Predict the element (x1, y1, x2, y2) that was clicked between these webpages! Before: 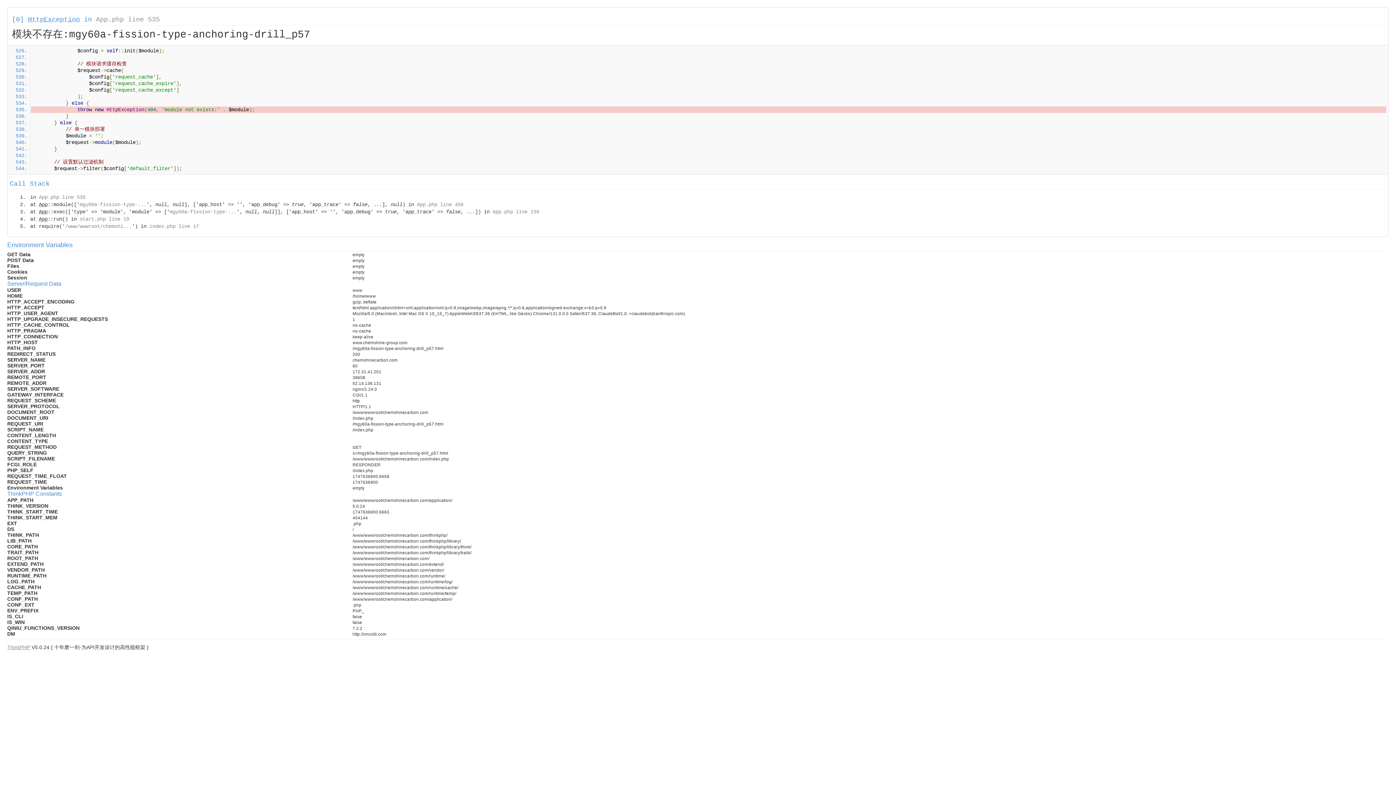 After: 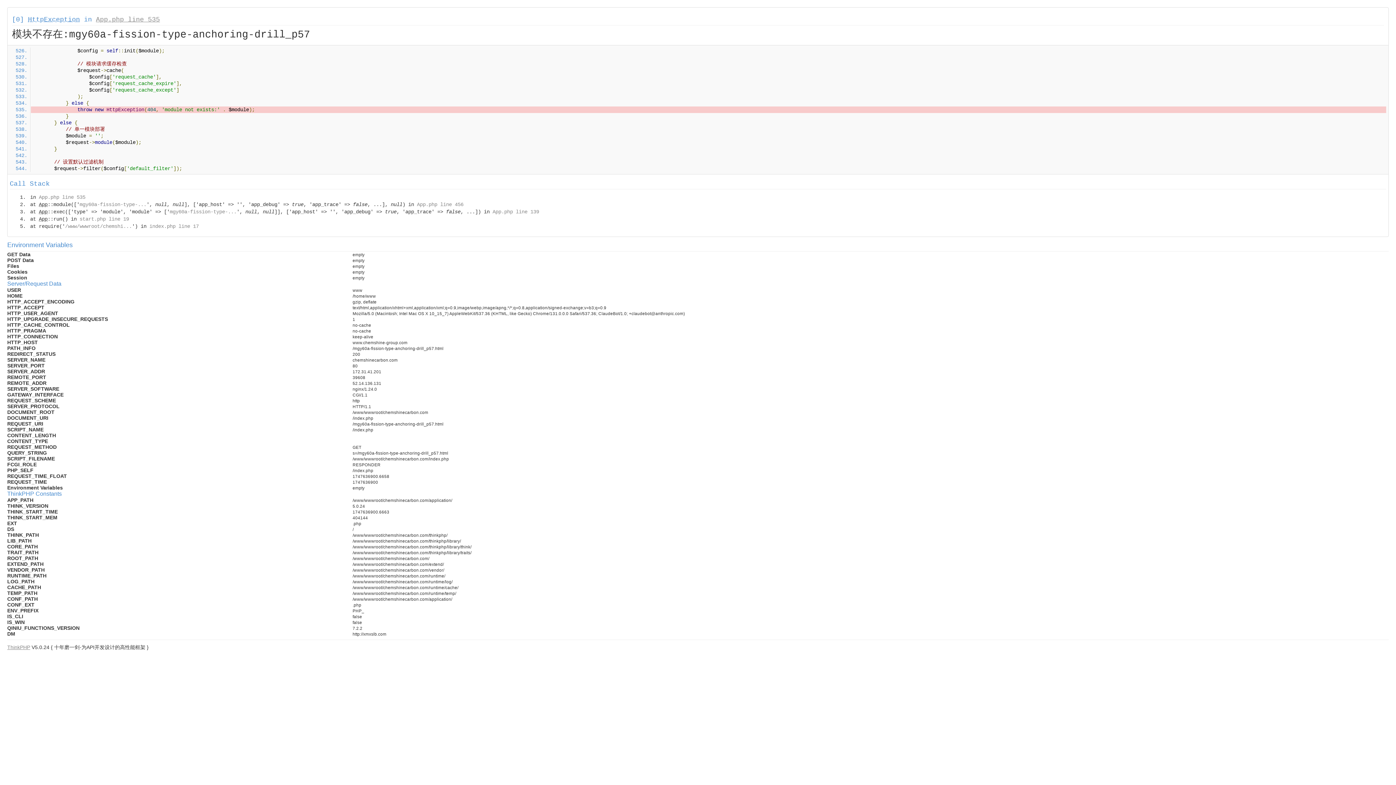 Action: label: App.php line 535 bbox: (96, 16, 160, 23)